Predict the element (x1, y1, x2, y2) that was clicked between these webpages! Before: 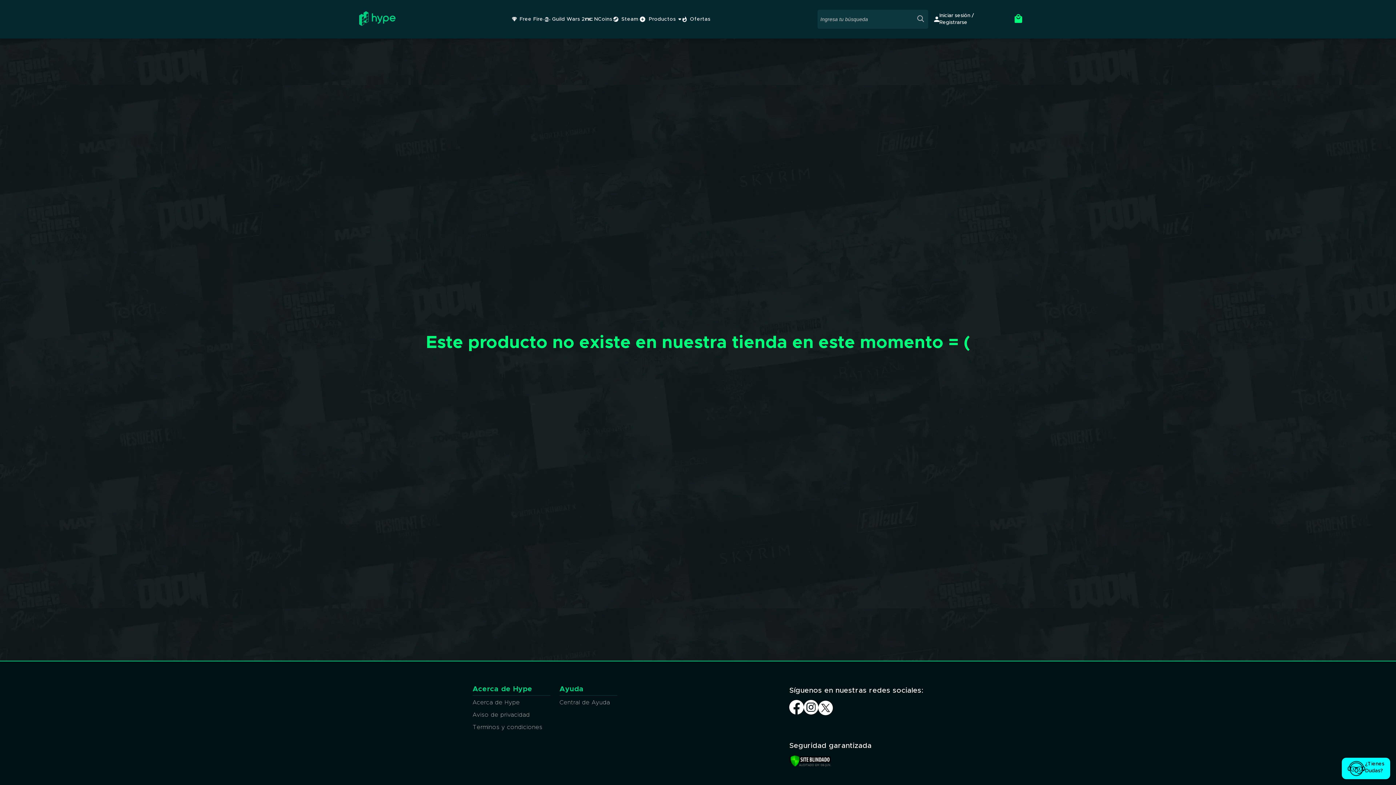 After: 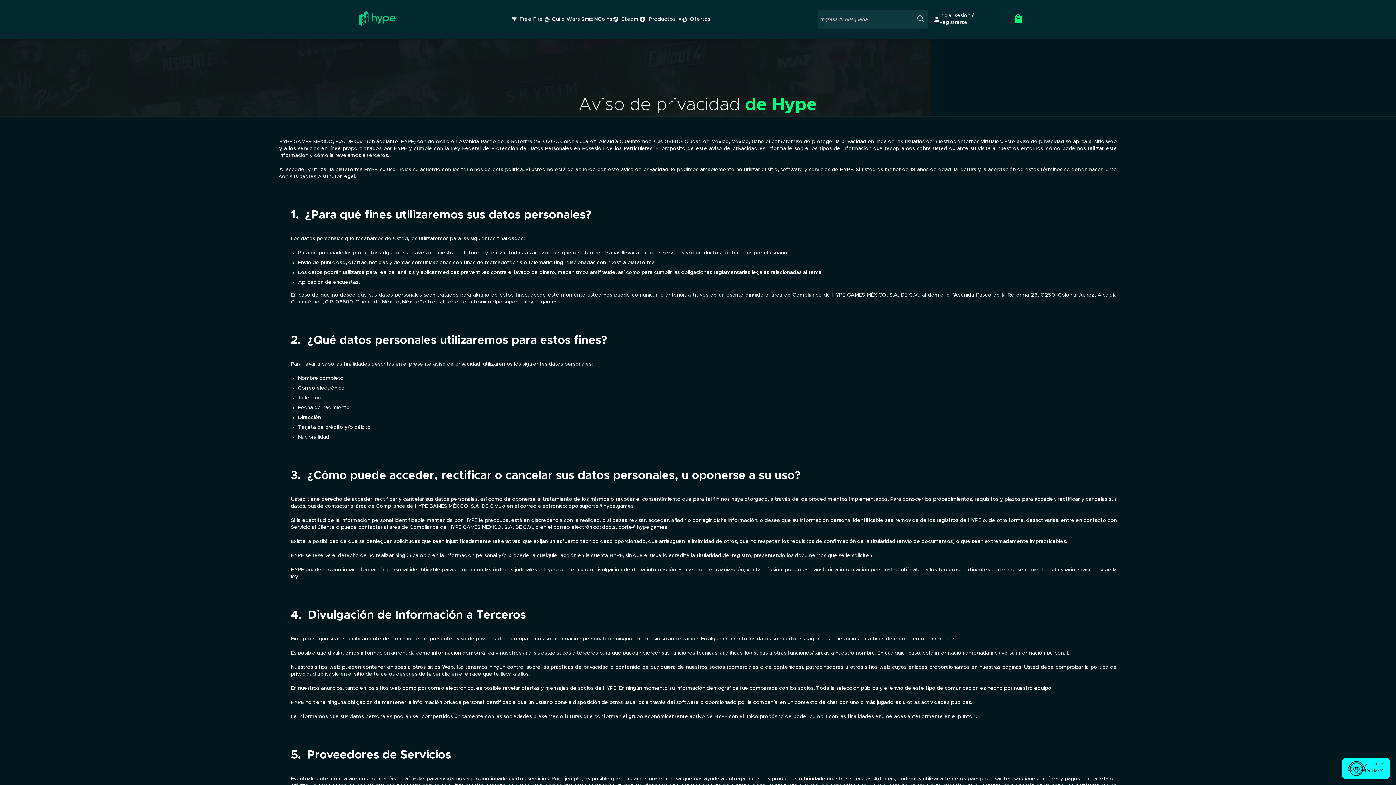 Action: label: Aviso de privacidad bbox: (472, 712, 543, 718)